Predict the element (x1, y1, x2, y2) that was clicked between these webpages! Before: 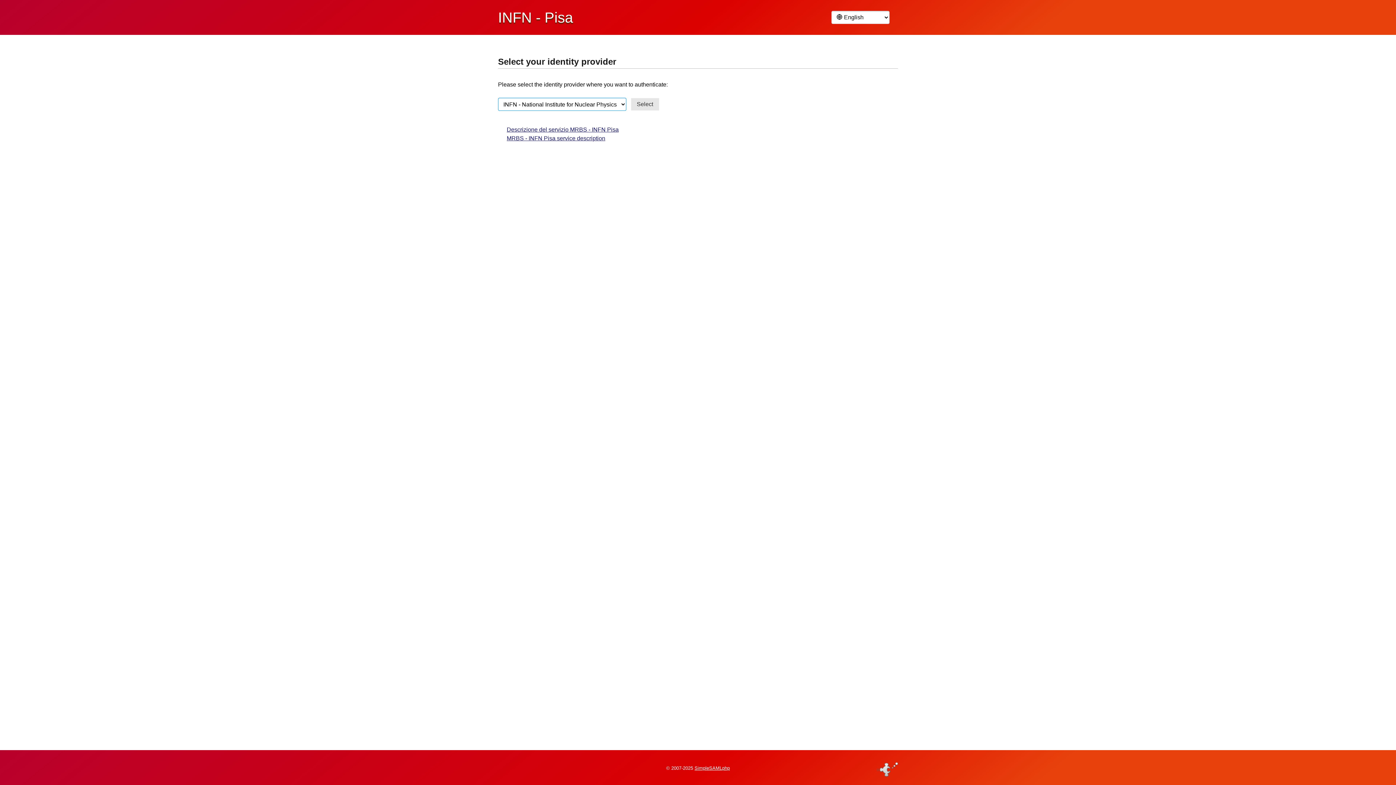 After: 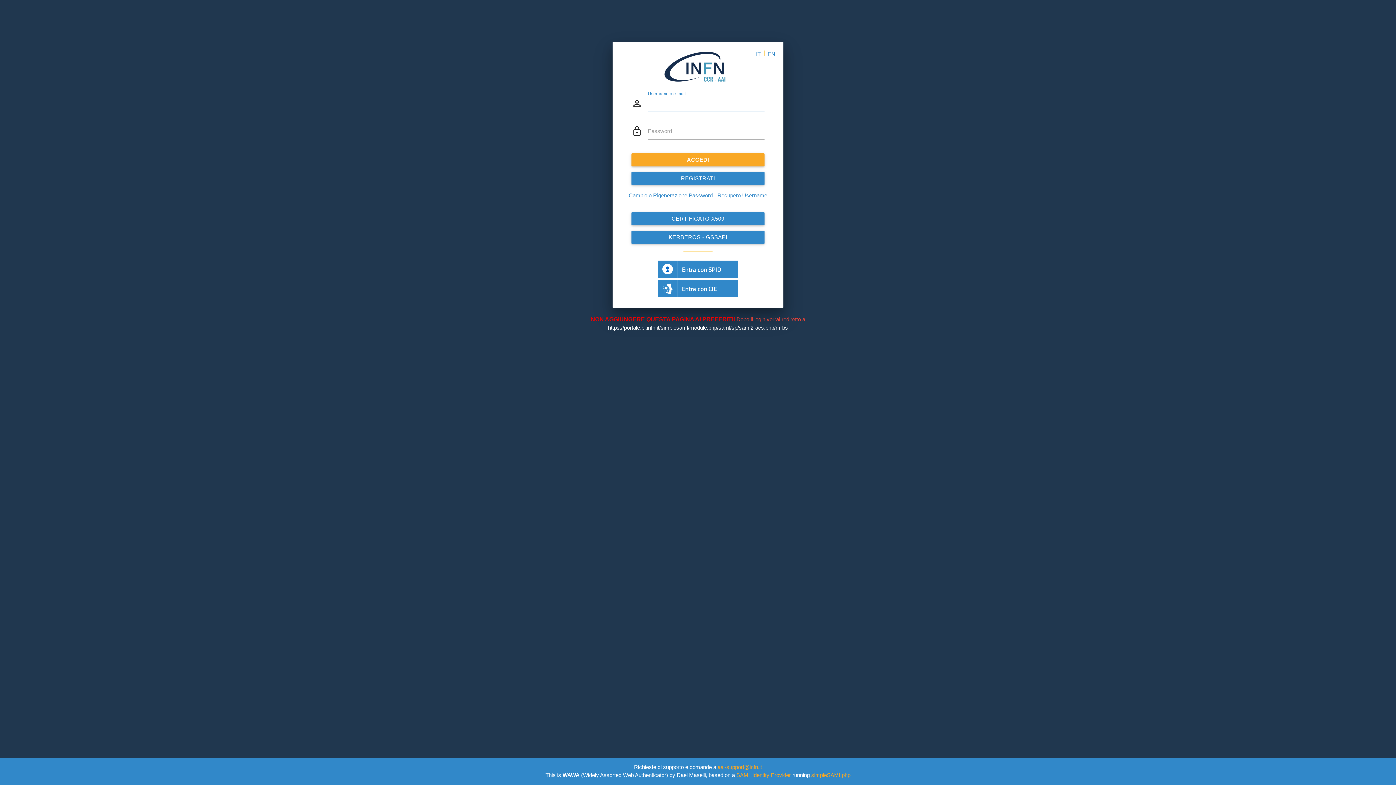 Action: label: Select bbox: (631, 98, 659, 110)